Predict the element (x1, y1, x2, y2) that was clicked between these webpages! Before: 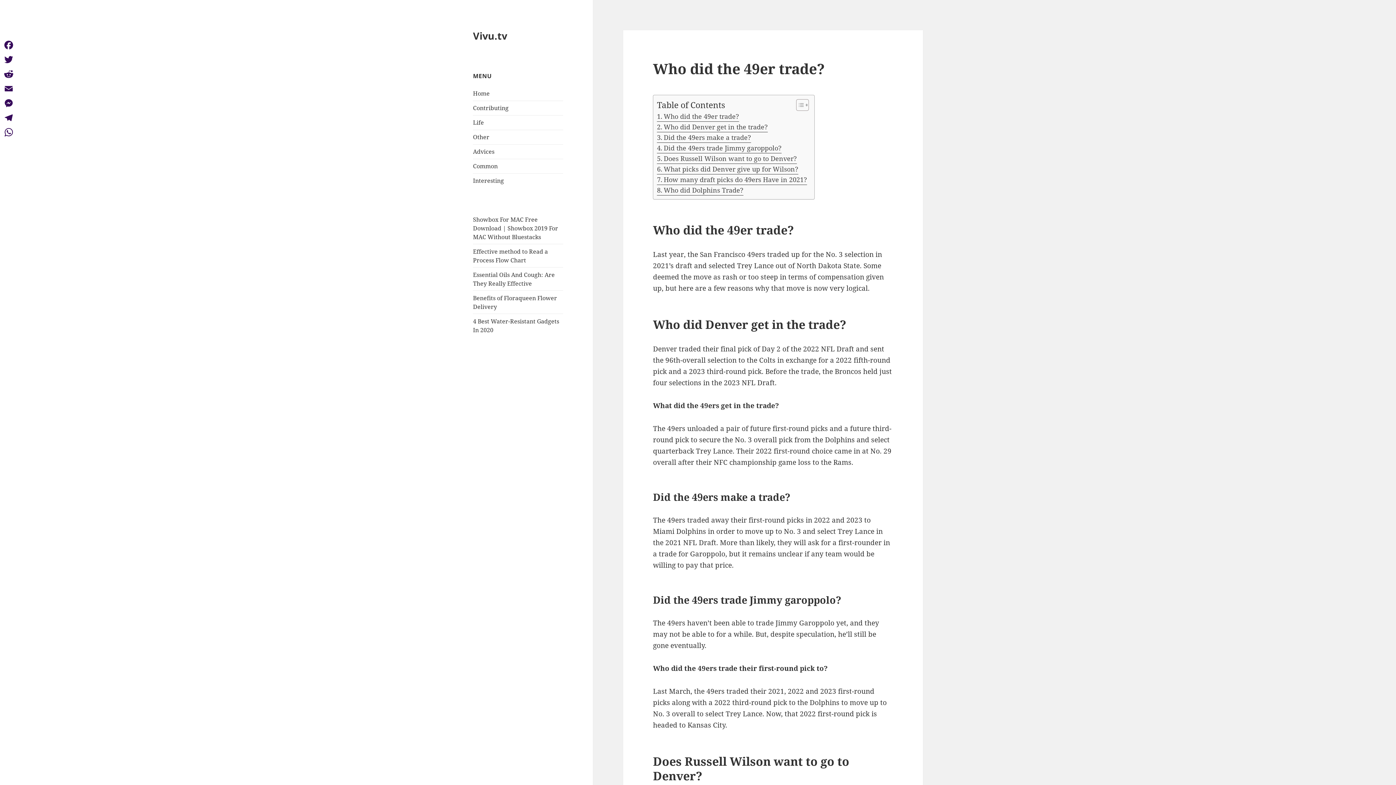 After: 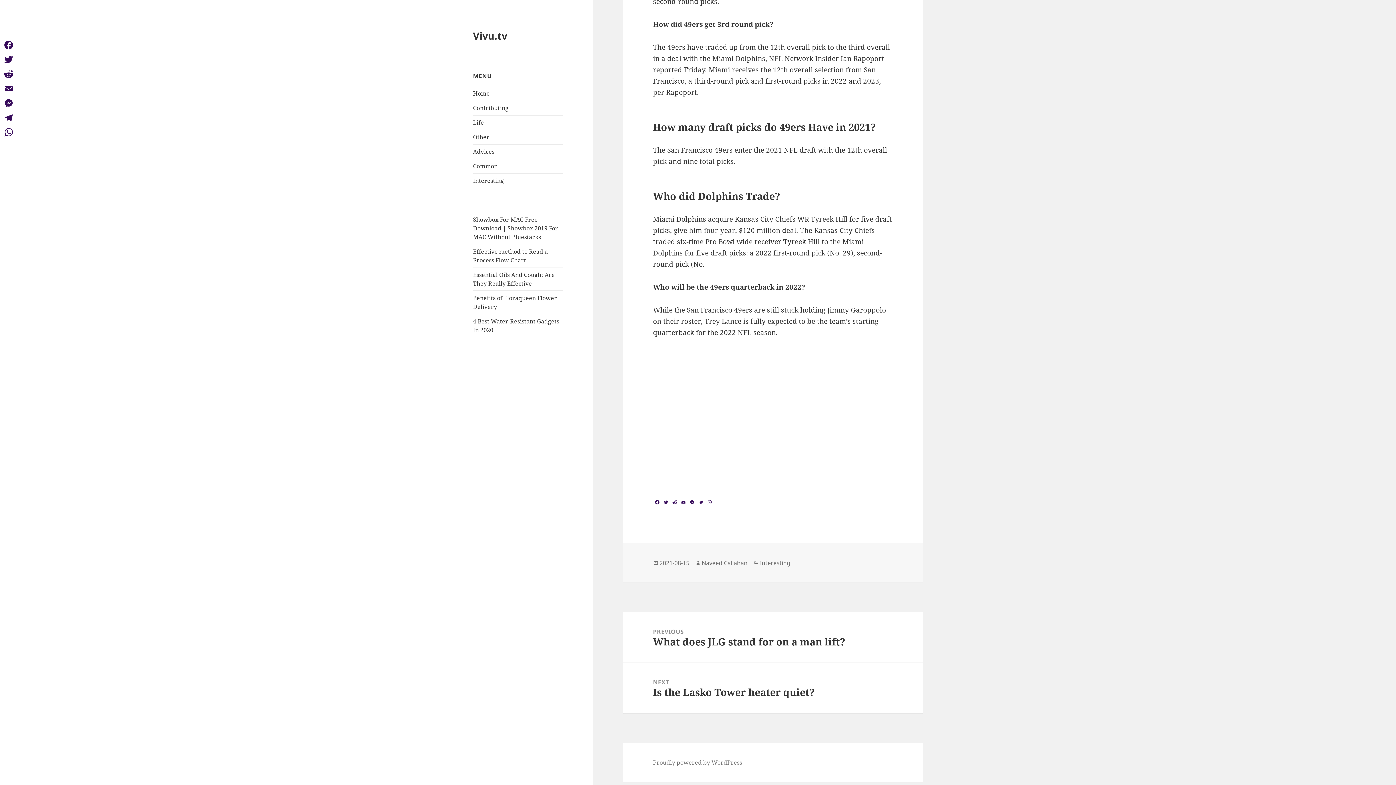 Action: bbox: (657, 185, 743, 195) label: Who did Dolphins Trade?